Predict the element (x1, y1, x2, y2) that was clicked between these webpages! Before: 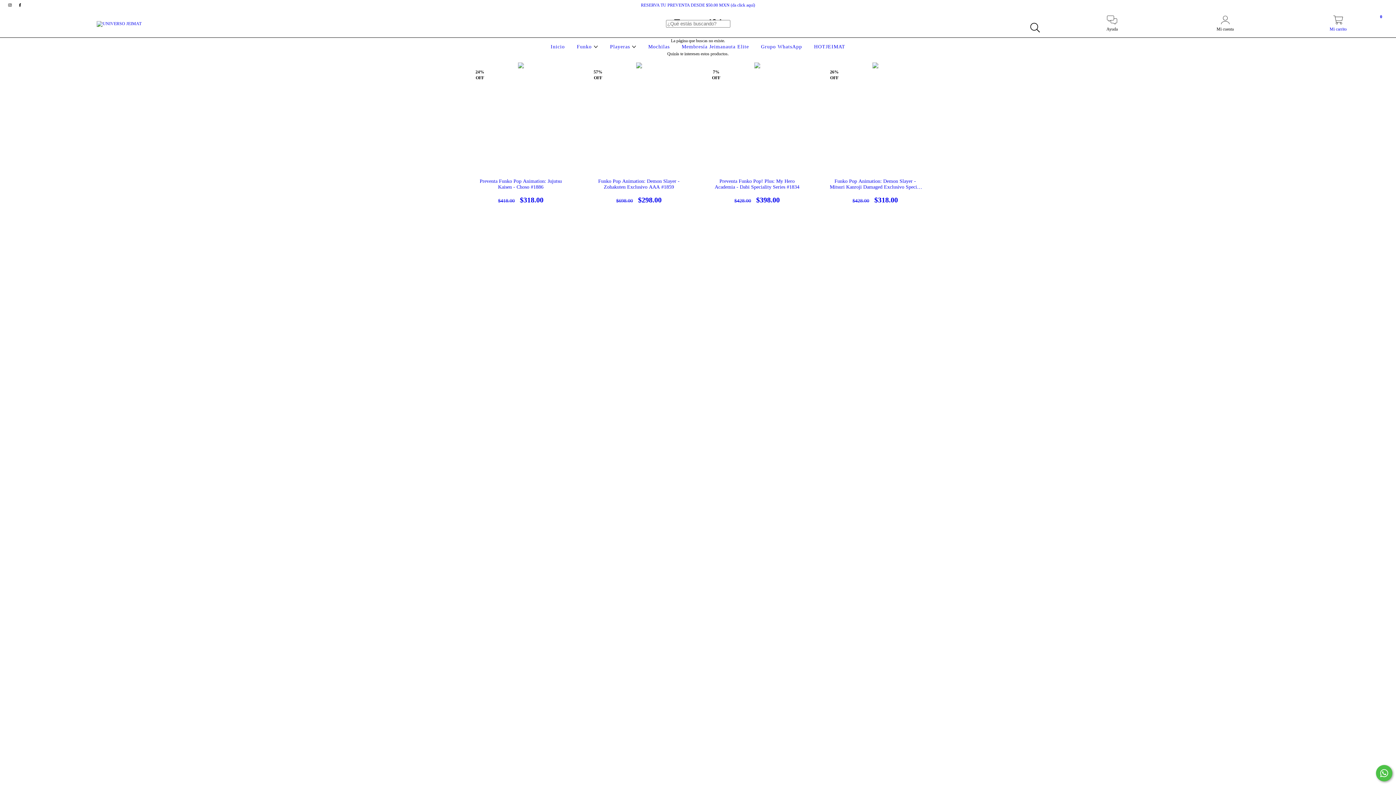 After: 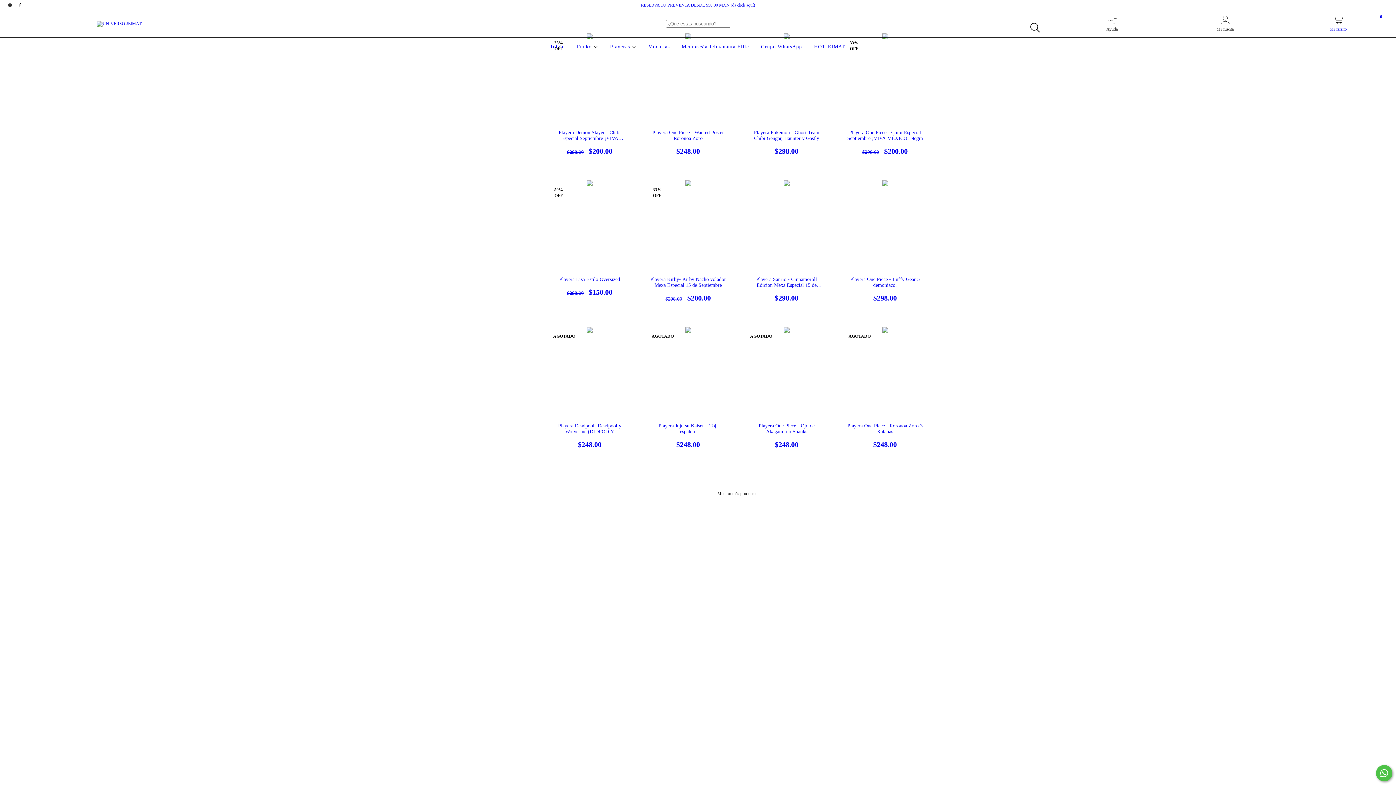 Action: bbox: (608, 44, 638, 49) label: Playeras 